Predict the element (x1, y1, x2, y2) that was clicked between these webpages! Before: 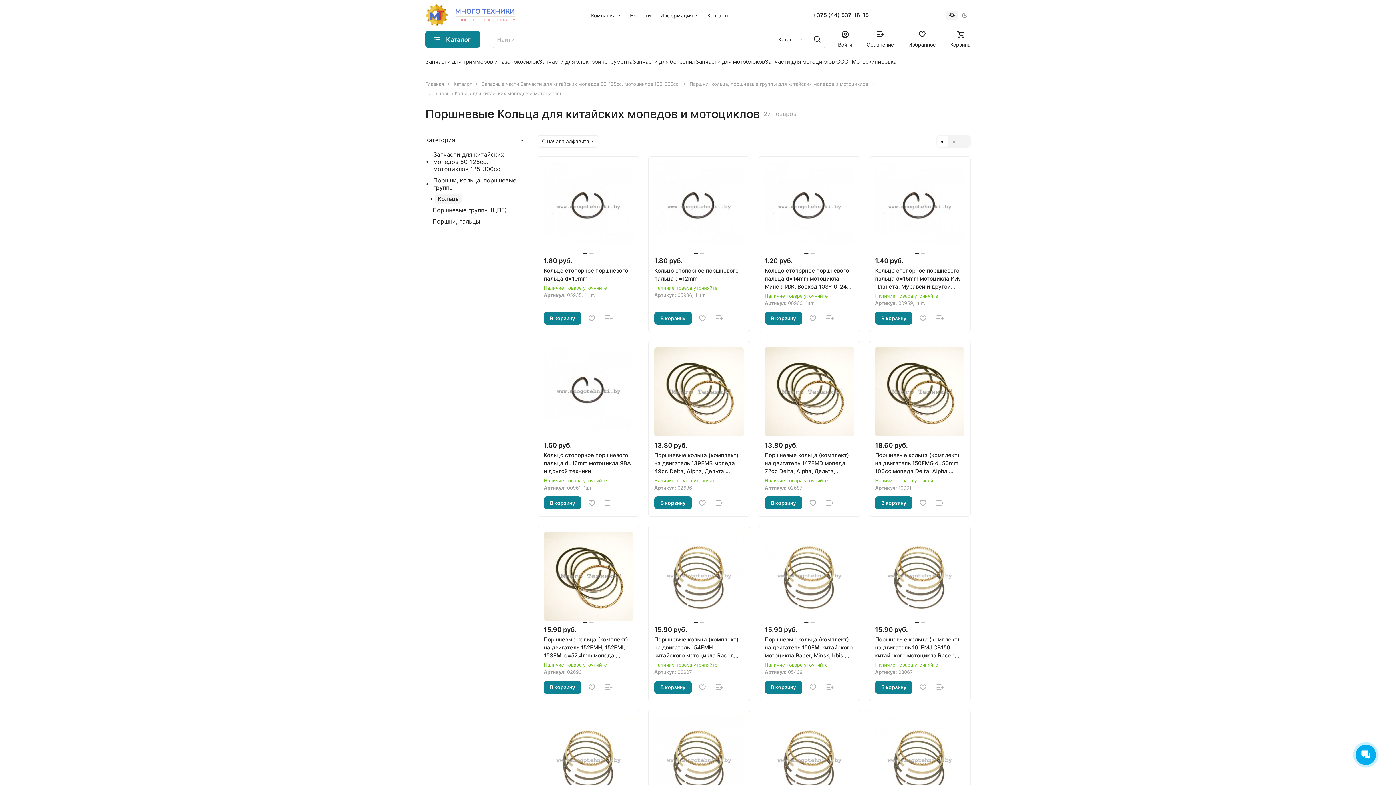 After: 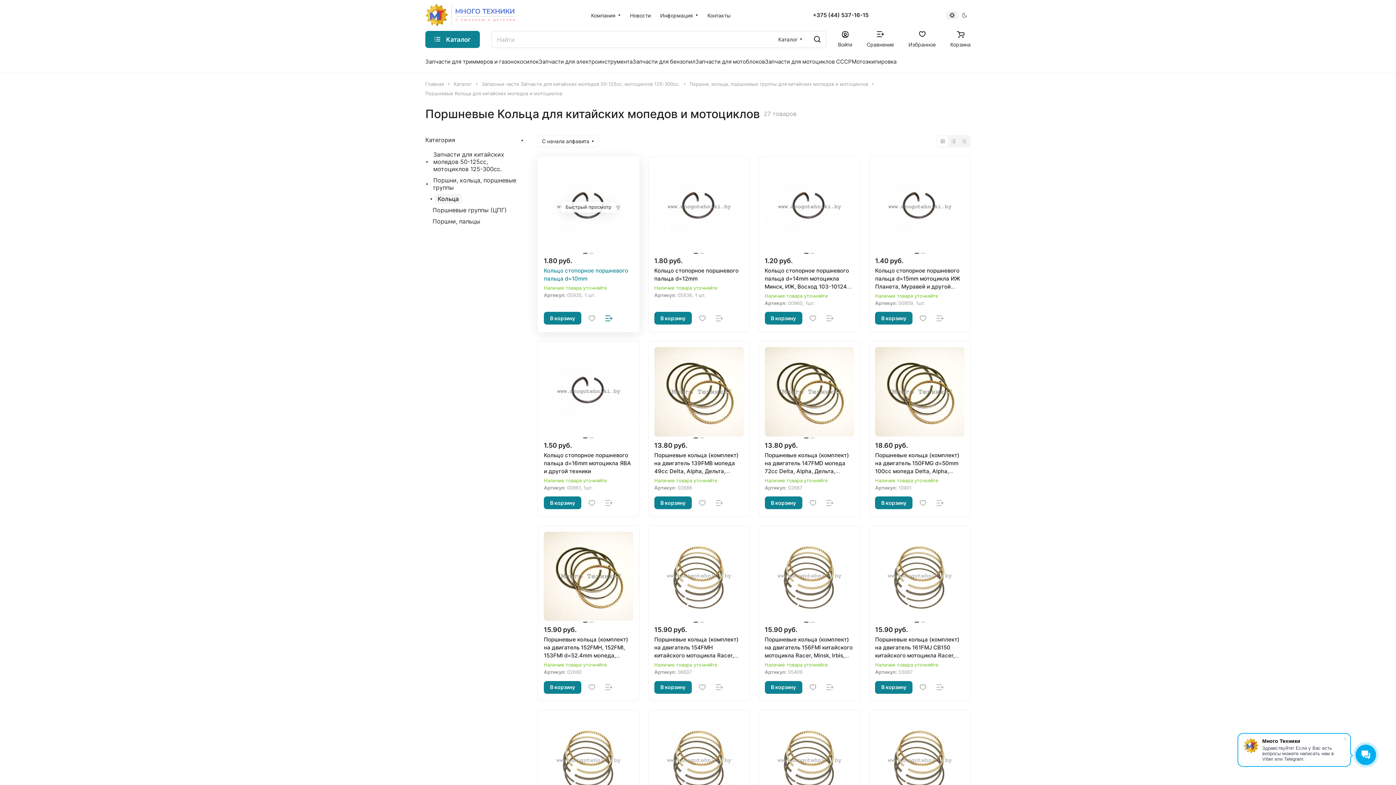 Action: bbox: (601, 310, 616, 326)